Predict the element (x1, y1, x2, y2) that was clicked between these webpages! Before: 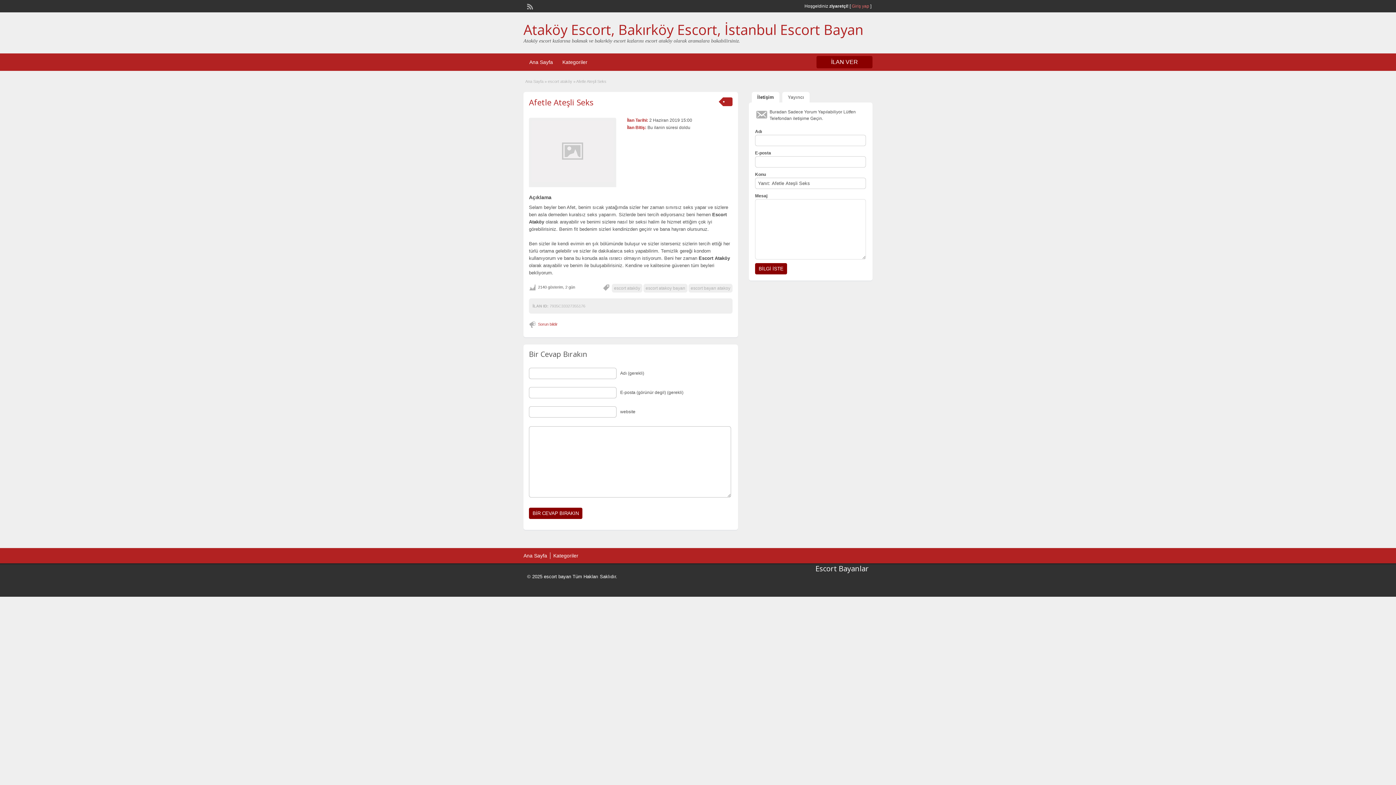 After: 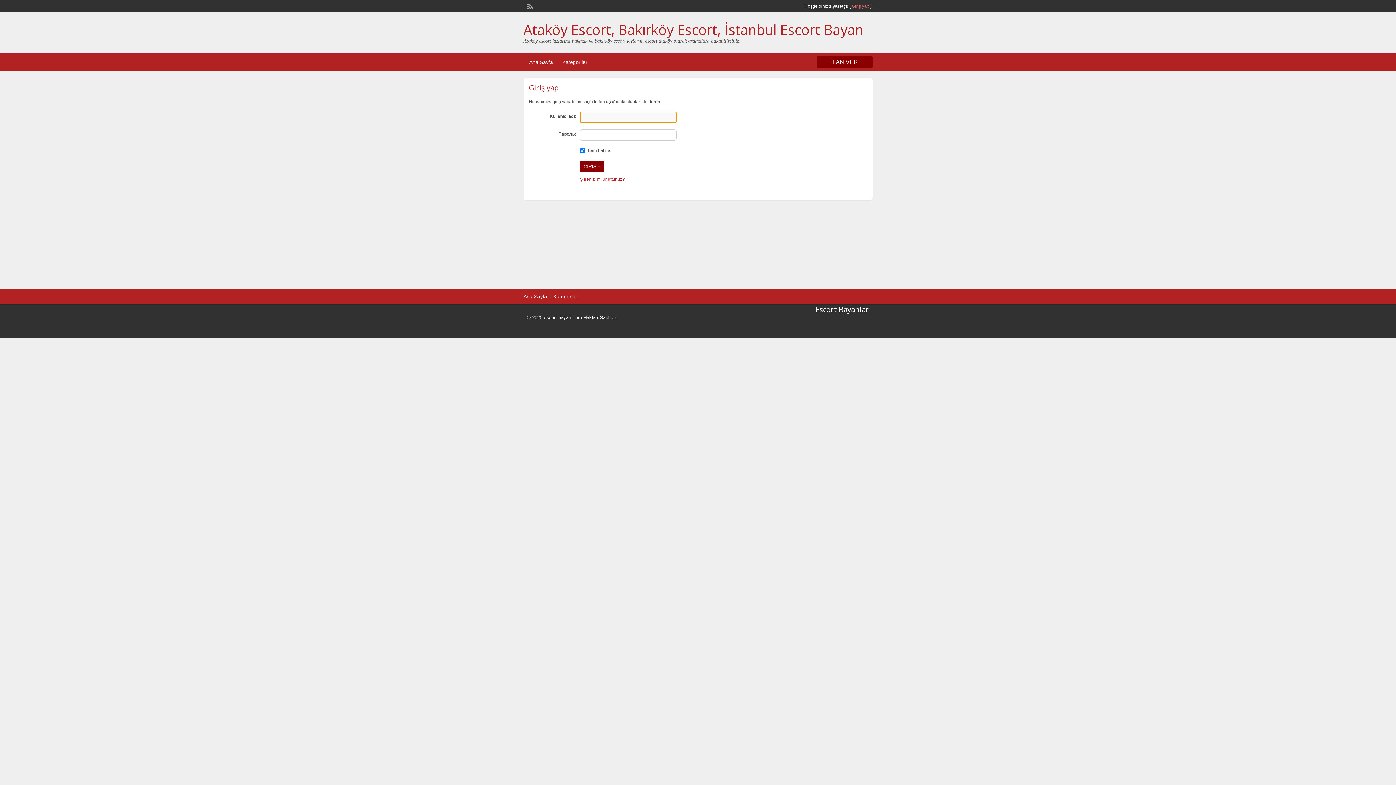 Action: bbox: (852, 3, 869, 8) label: Giriş yap